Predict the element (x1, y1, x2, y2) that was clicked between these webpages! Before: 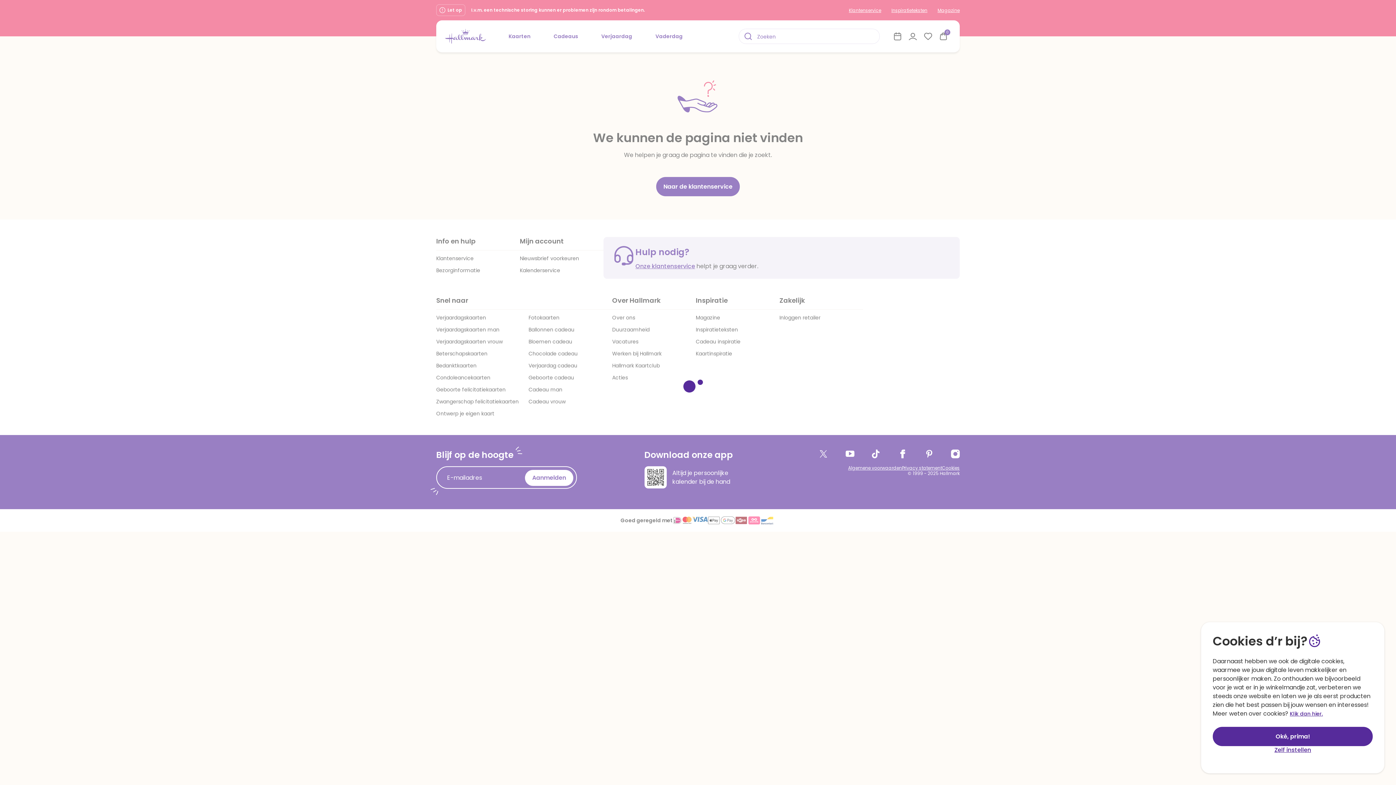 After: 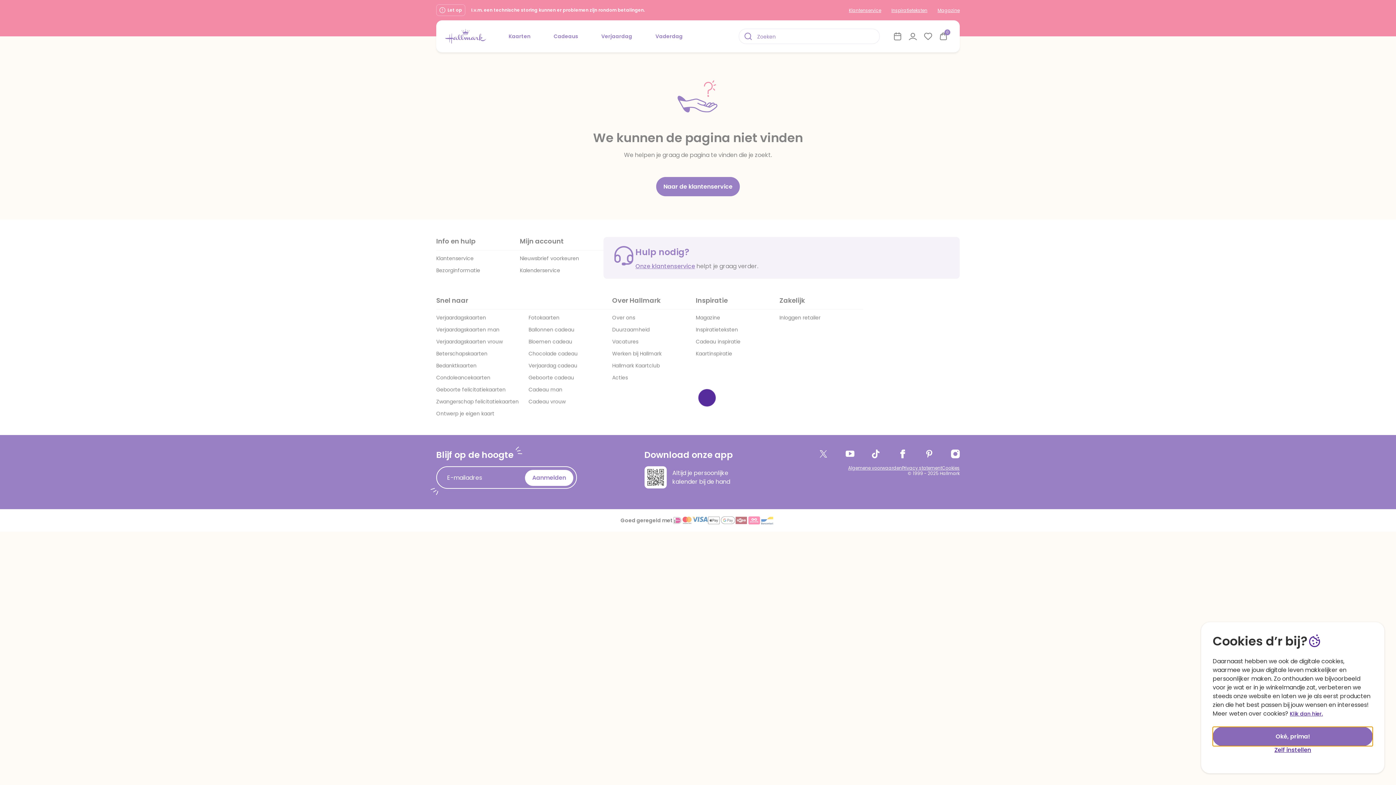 Action: label: Oké, prima! bbox: (1213, 727, 1373, 746)